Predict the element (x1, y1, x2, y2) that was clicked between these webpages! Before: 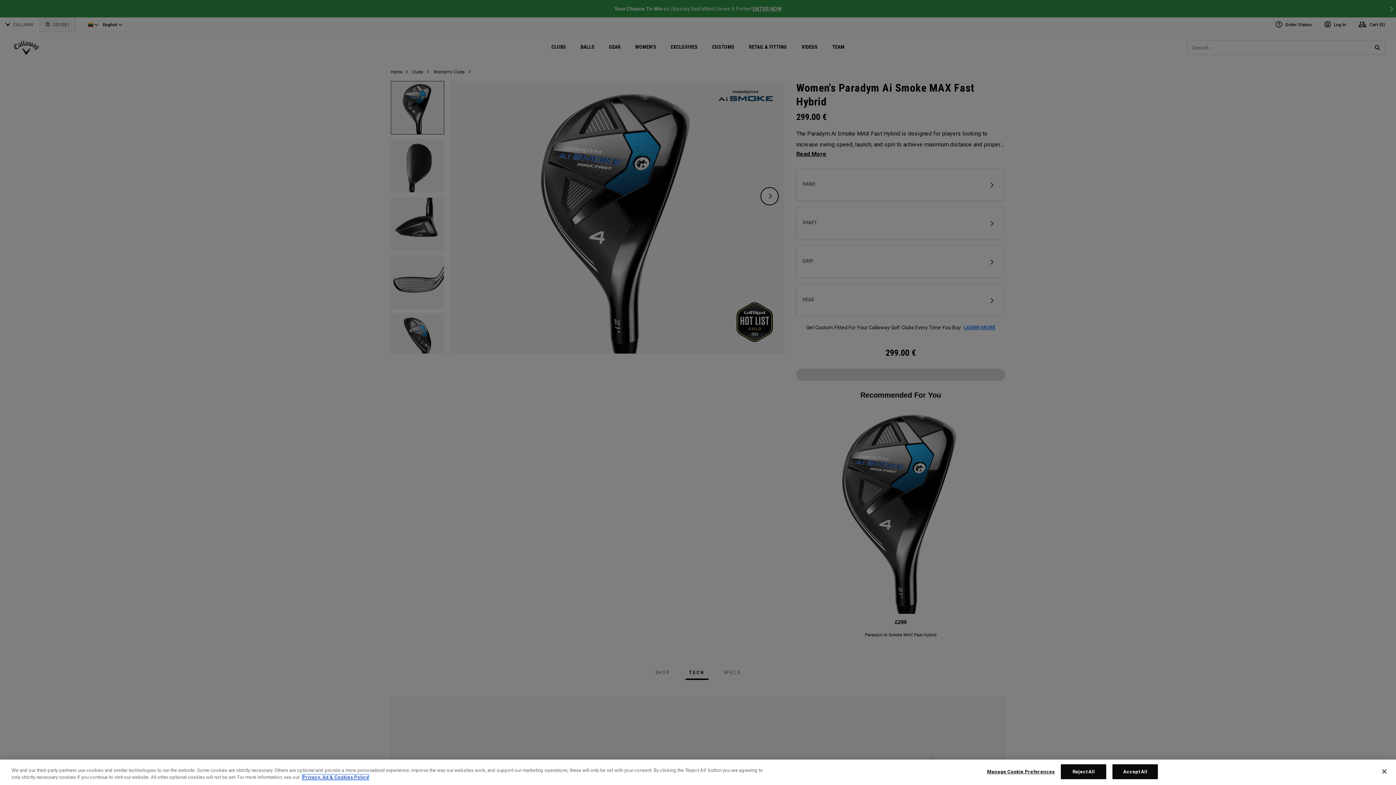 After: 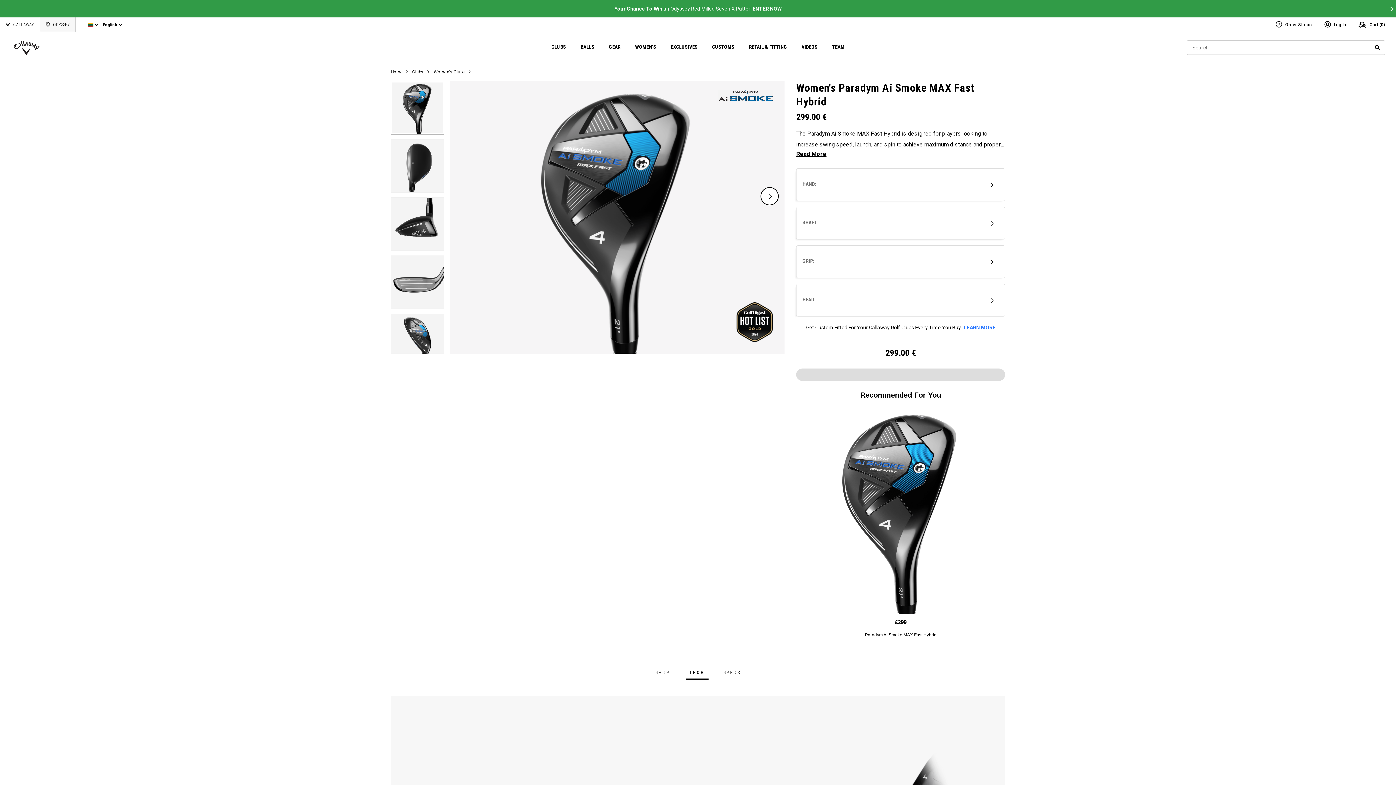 Action: bbox: (1112, 764, 1158, 779) label: Accept All